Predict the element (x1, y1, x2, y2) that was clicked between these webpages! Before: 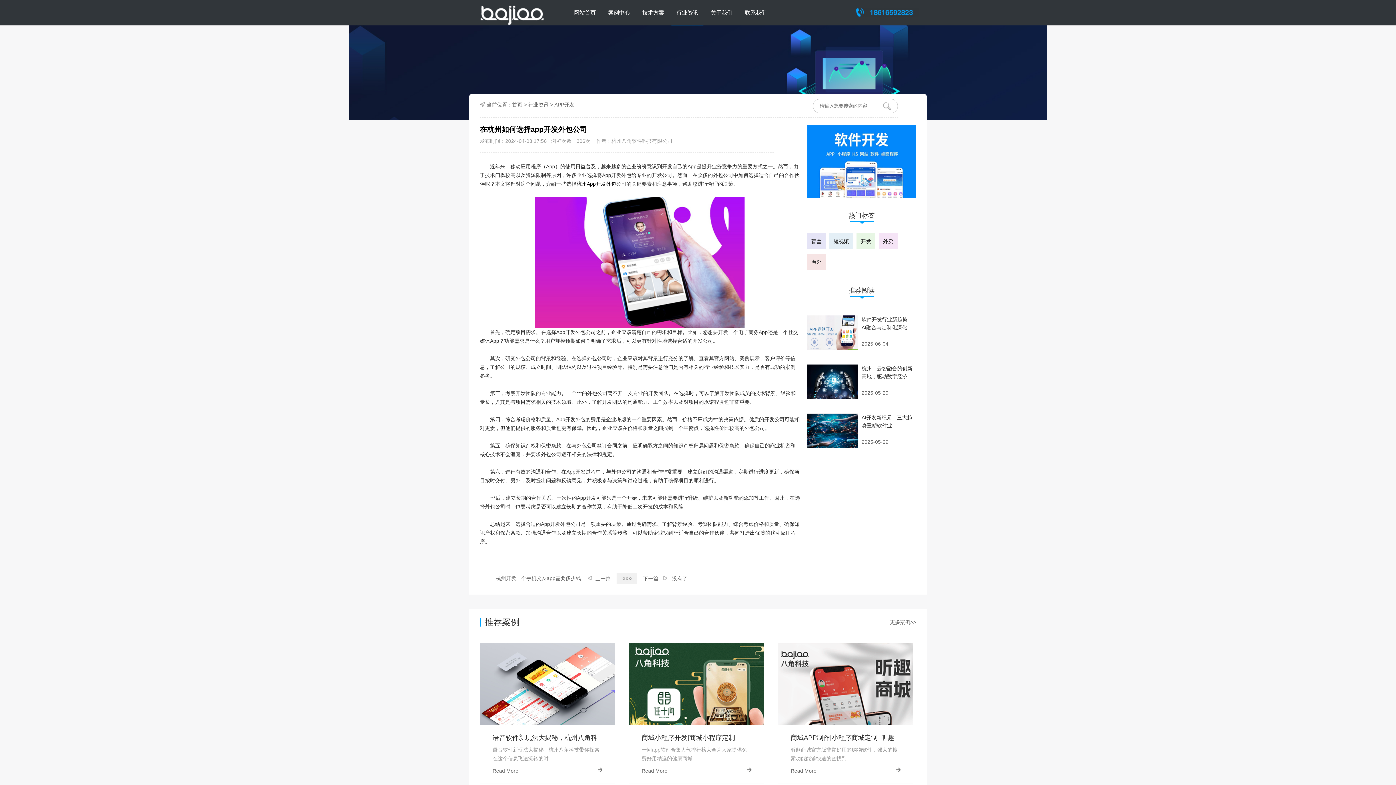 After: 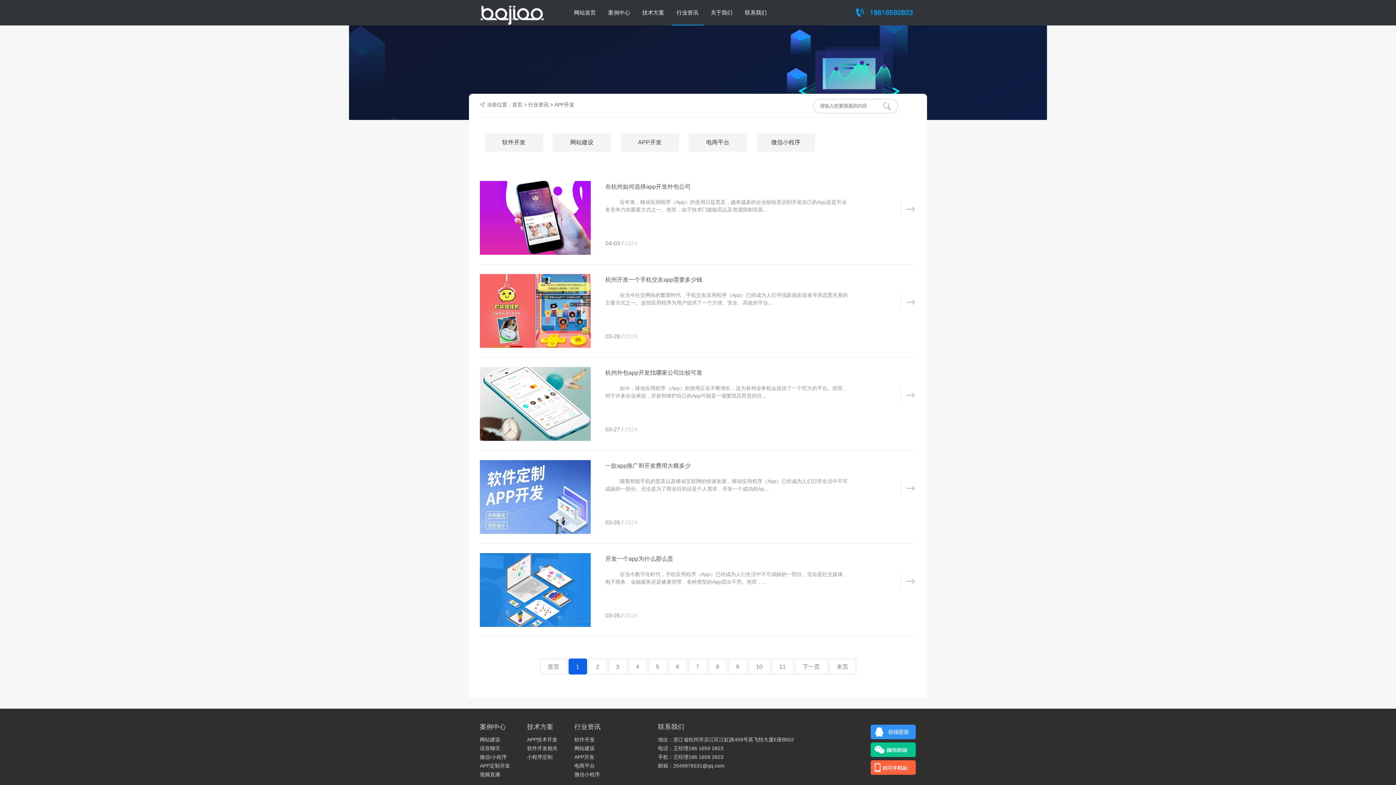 Action: bbox: (616, 573, 637, 584)